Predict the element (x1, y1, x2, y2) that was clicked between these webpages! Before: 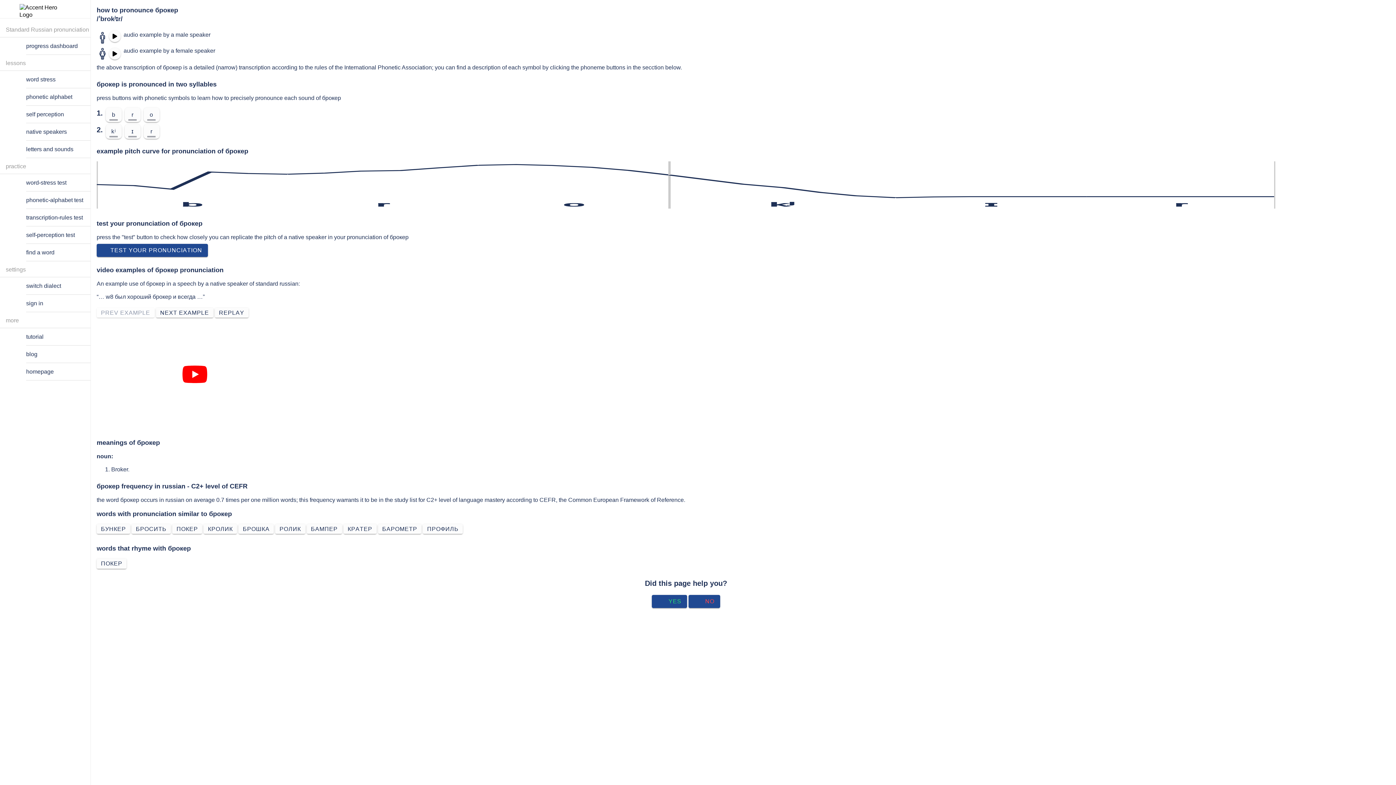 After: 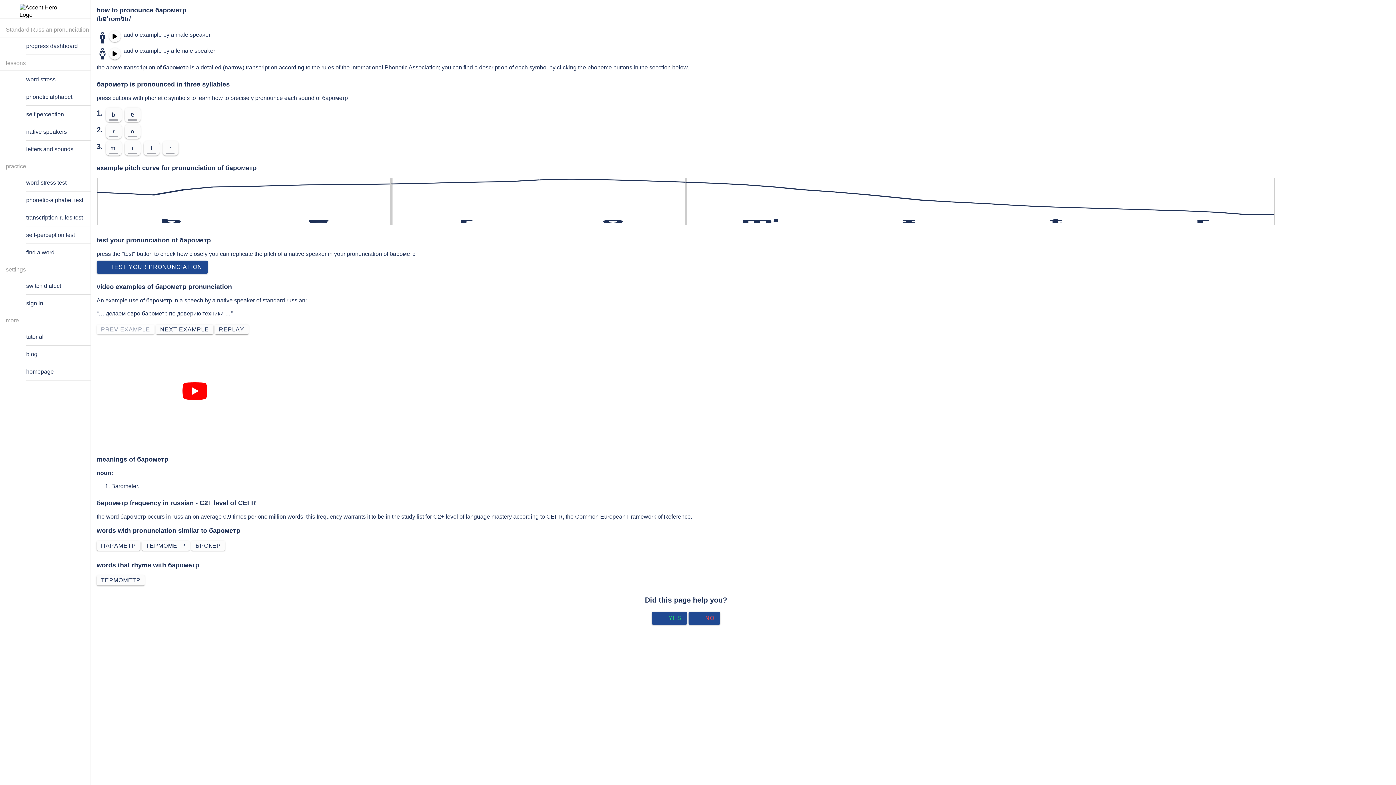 Action: bbox: (378, 524, 421, 534) label: БАРОМЕТР